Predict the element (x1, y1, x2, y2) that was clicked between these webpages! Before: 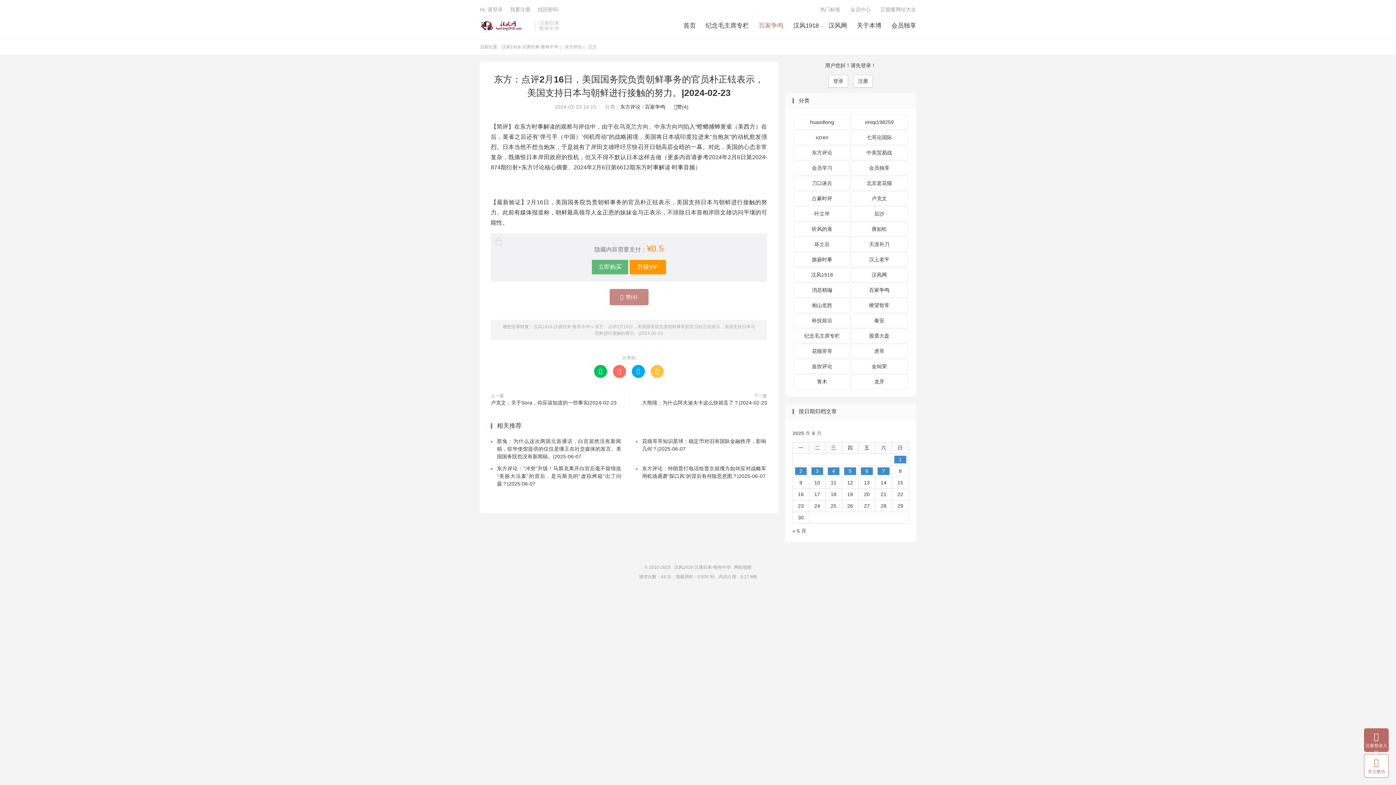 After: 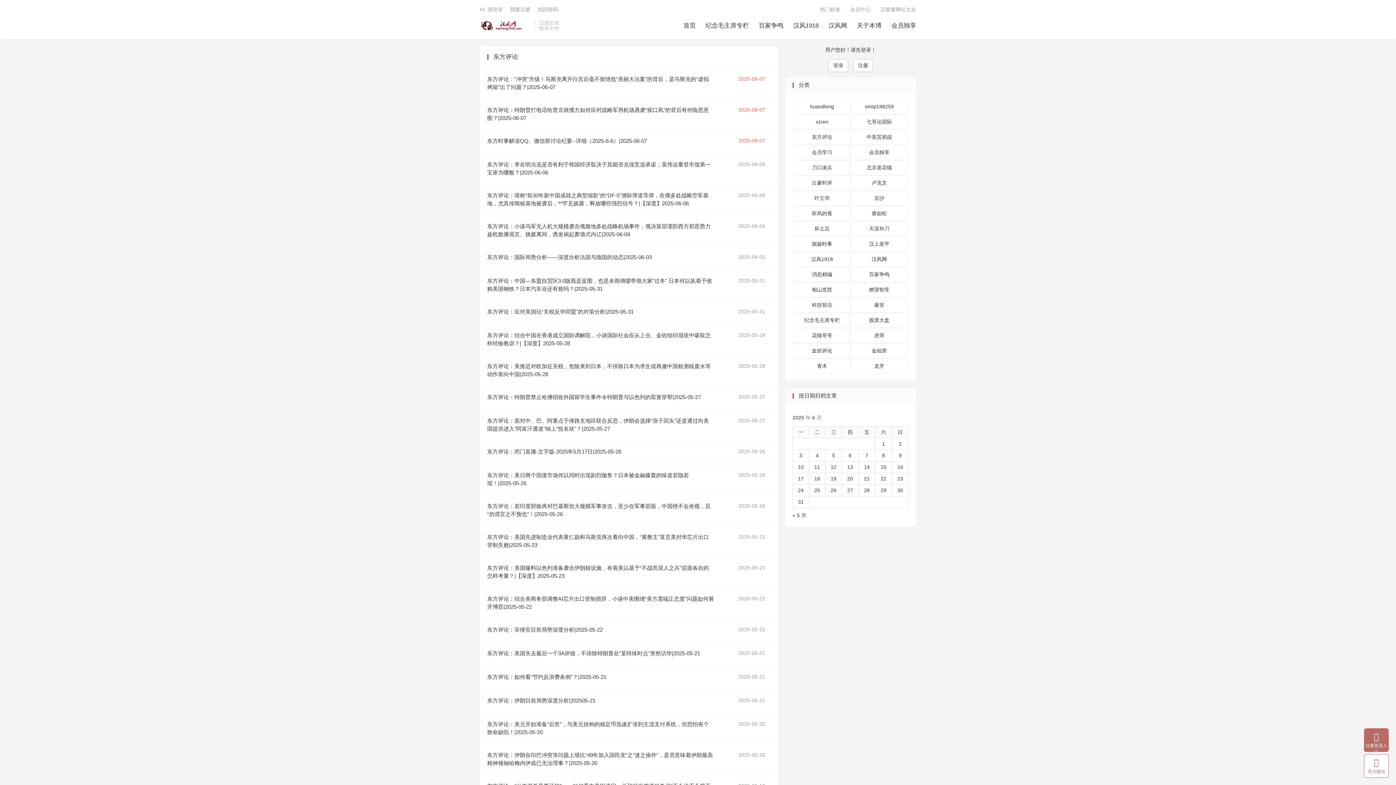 Action: bbox: (620, 104, 640, 109) label: 东方评论